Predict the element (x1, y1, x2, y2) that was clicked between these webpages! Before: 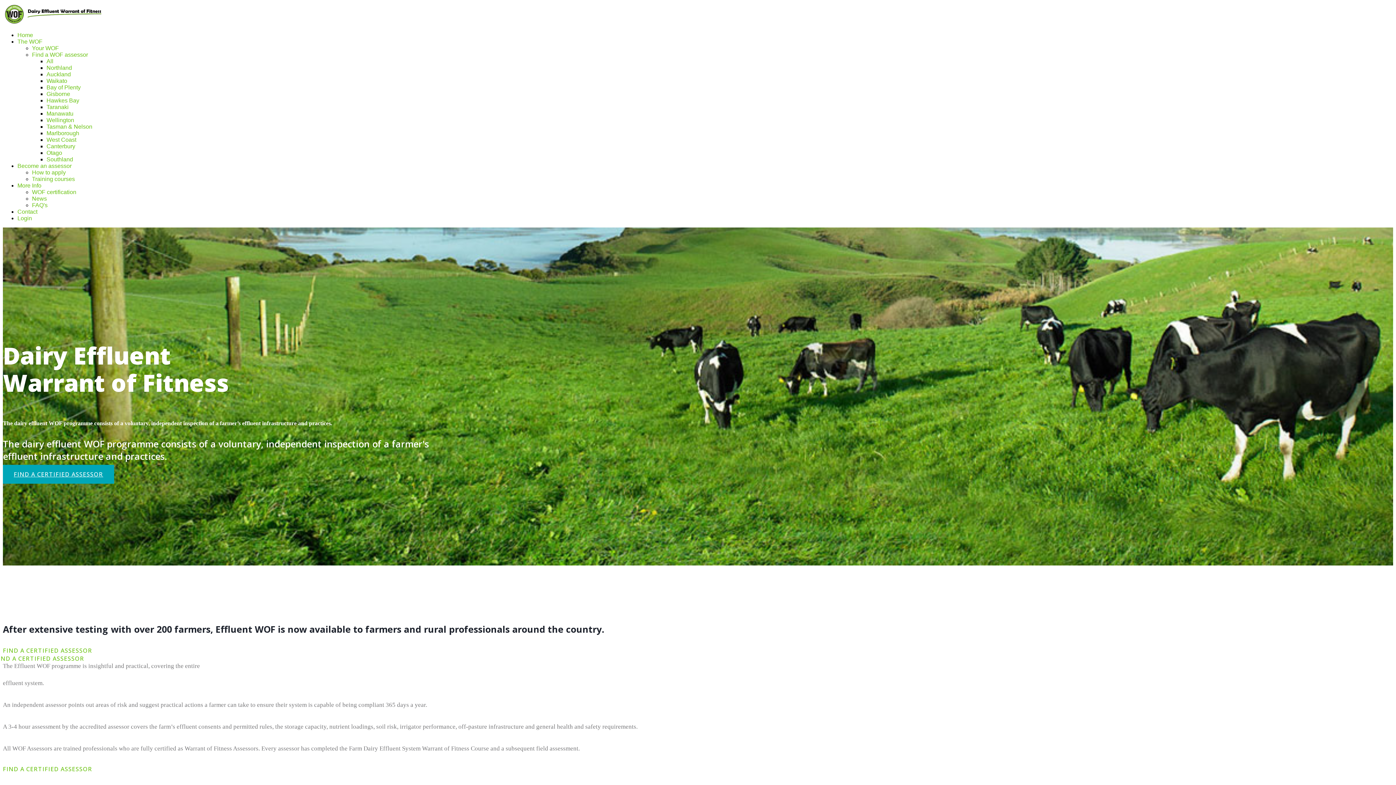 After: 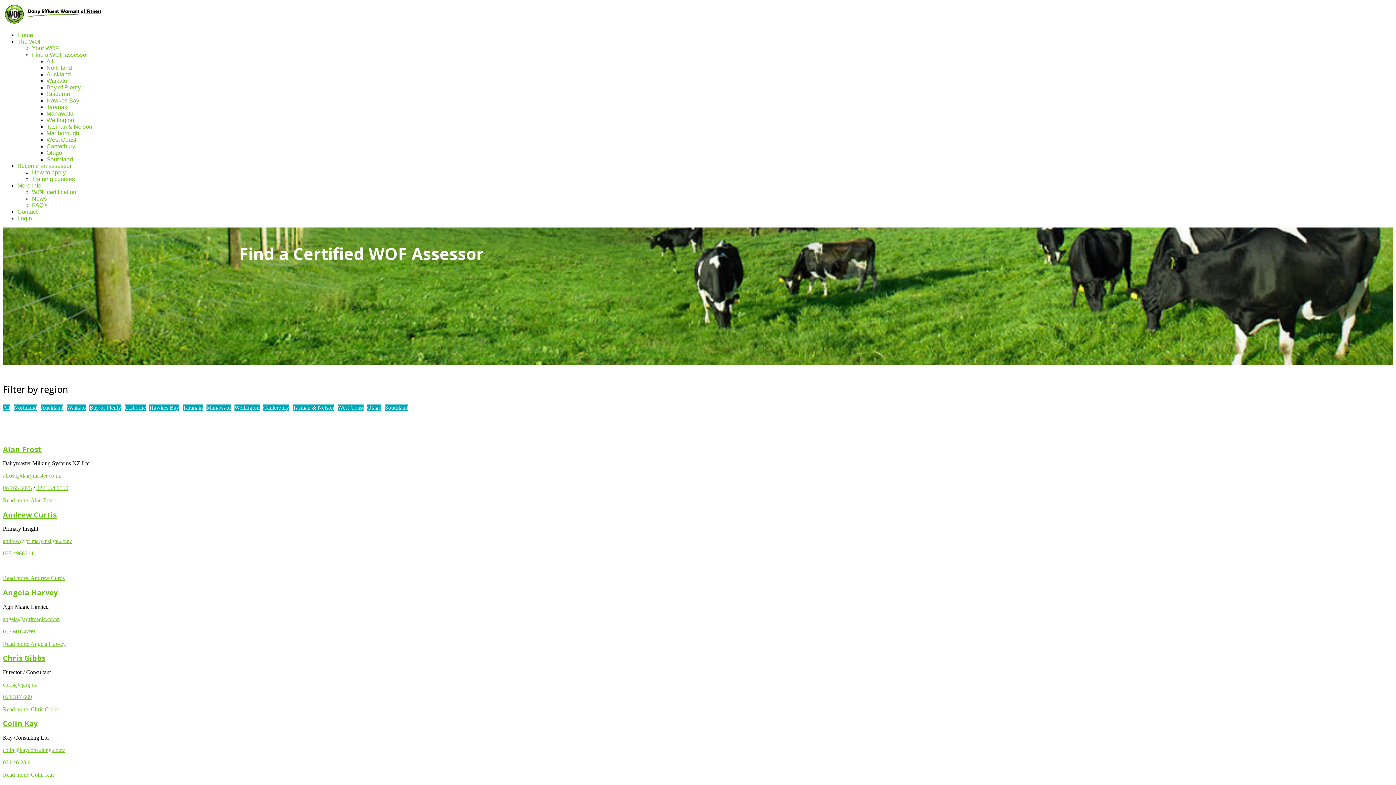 Action: bbox: (32, 51, 88, 57) label: Find a WOF assessor